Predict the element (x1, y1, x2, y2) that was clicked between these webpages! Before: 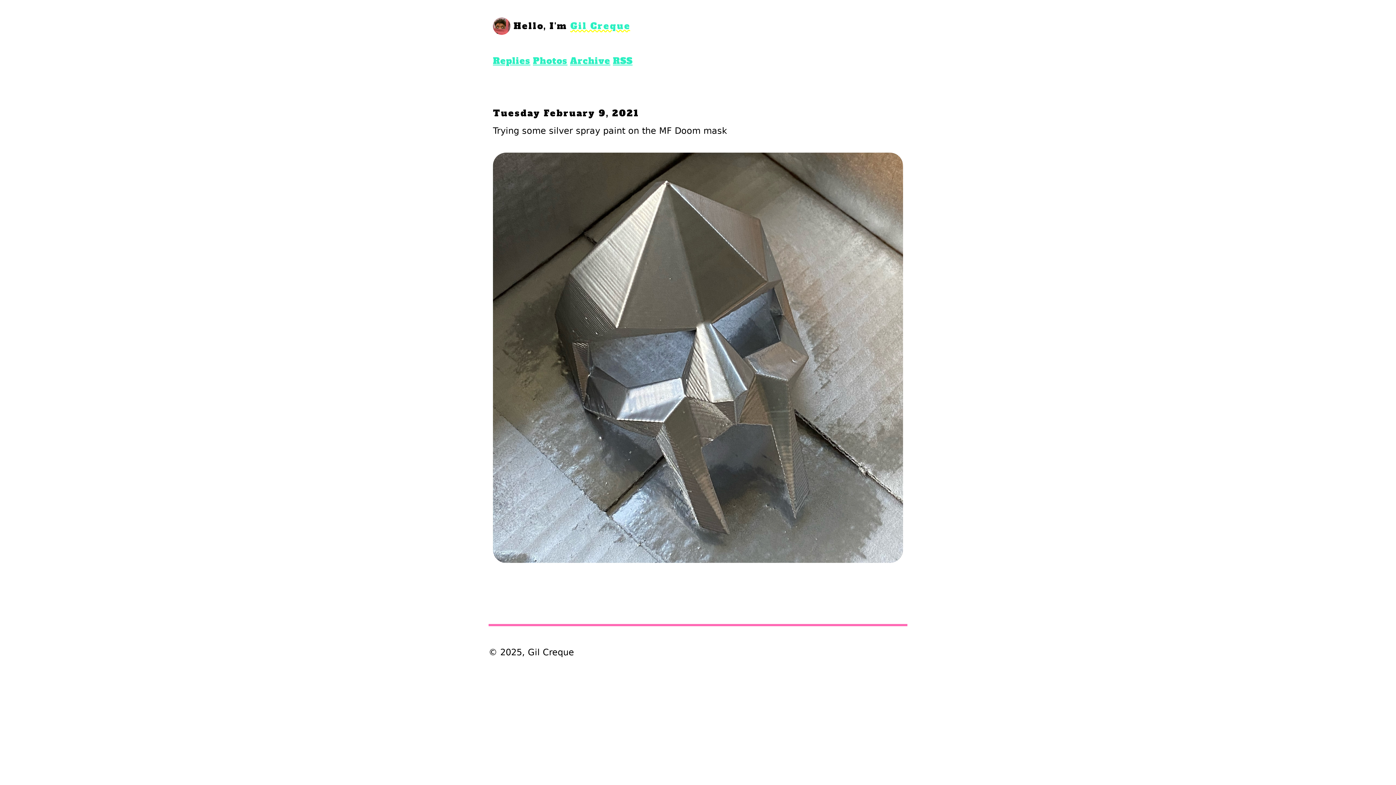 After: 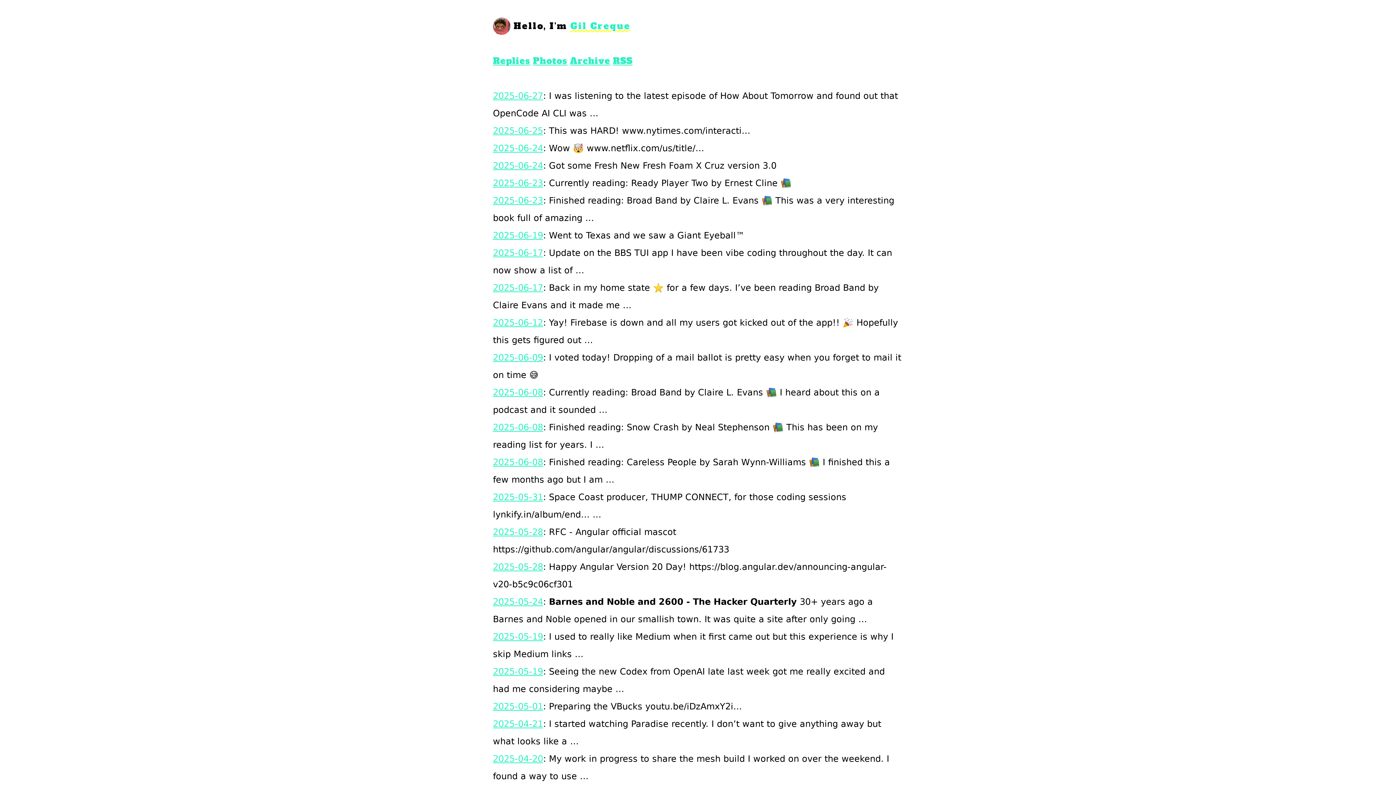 Action: label: Archive bbox: (570, 54, 610, 66)